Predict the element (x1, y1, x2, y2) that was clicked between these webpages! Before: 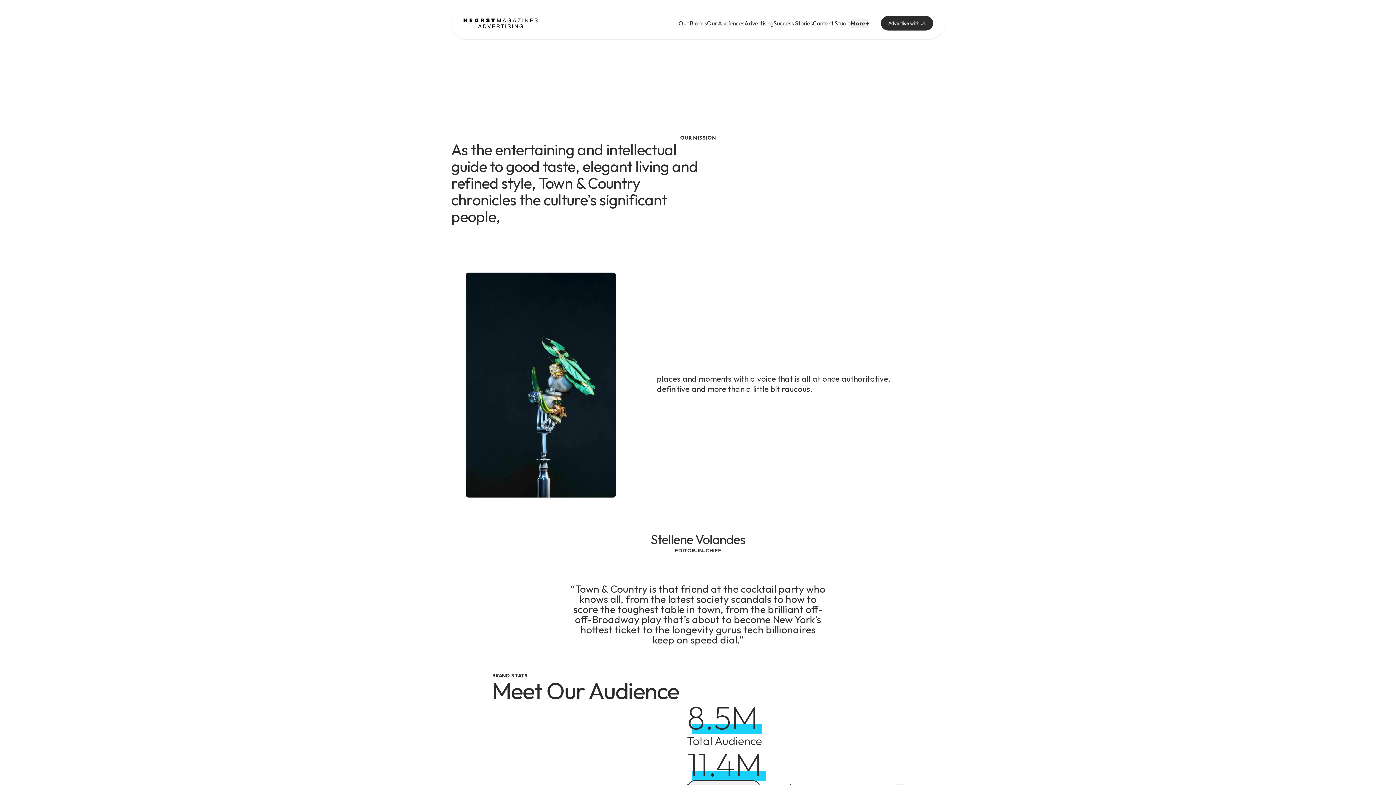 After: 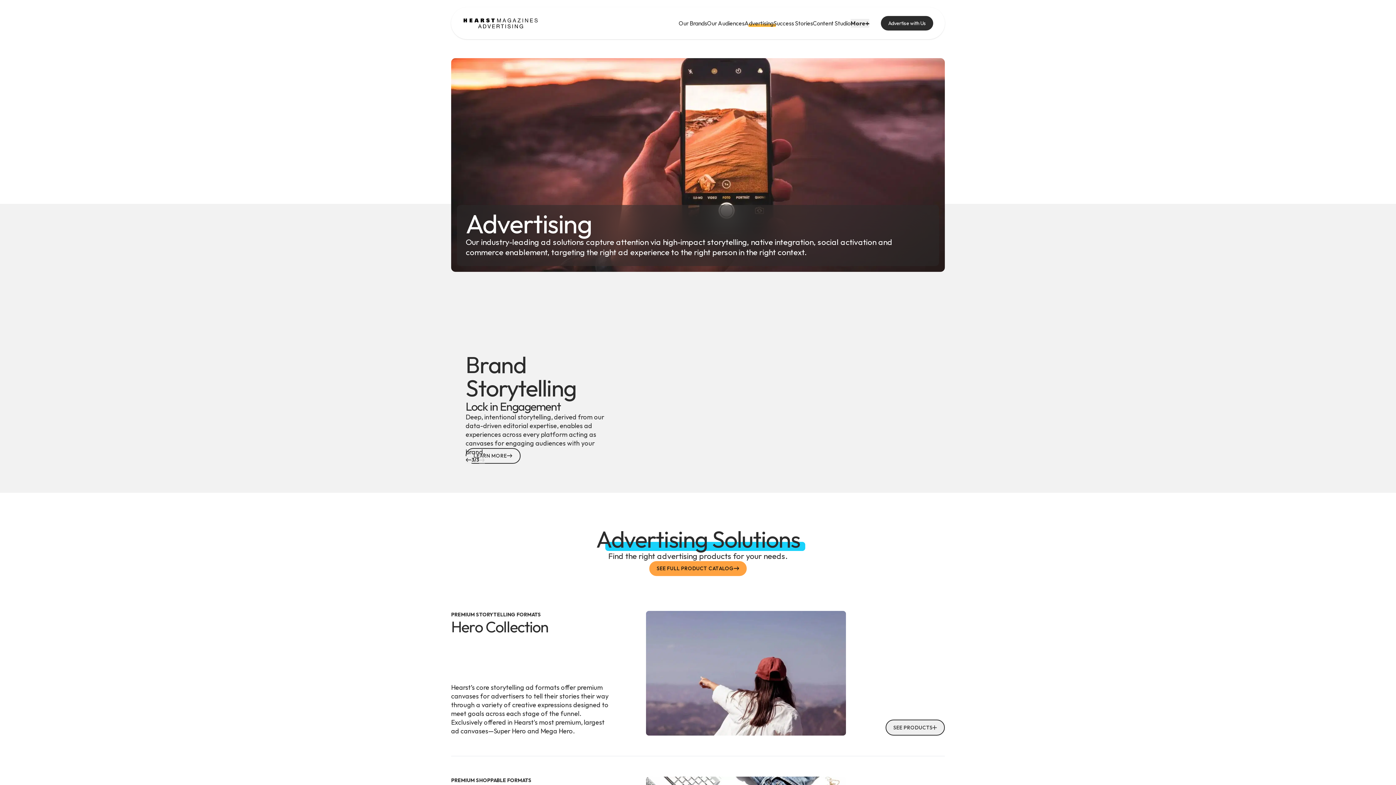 Action: label: Advertising. Go to the  advertising page bbox: (744, 19, 773, 26)